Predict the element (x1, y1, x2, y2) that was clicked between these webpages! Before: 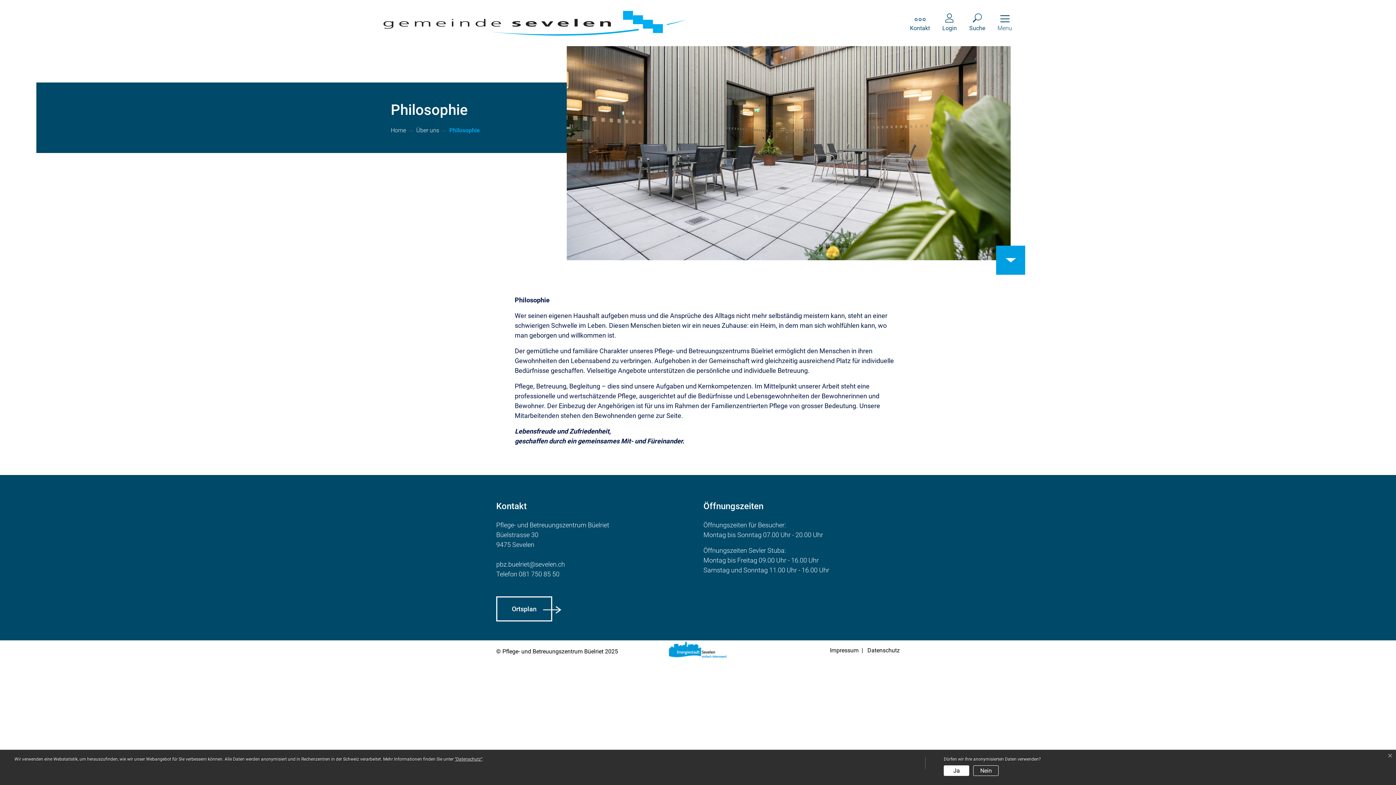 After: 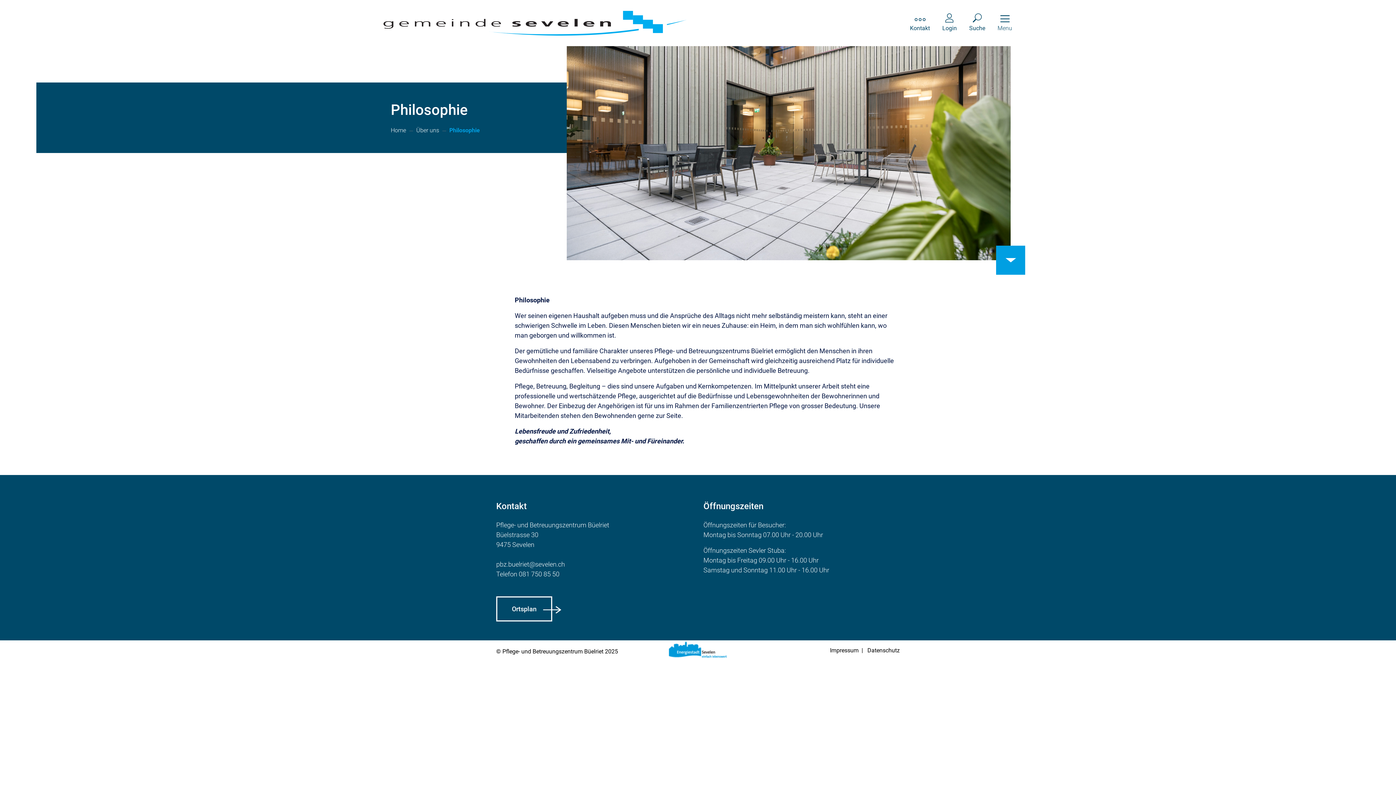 Action: label: Nein bbox: (973, 765, 999, 776)